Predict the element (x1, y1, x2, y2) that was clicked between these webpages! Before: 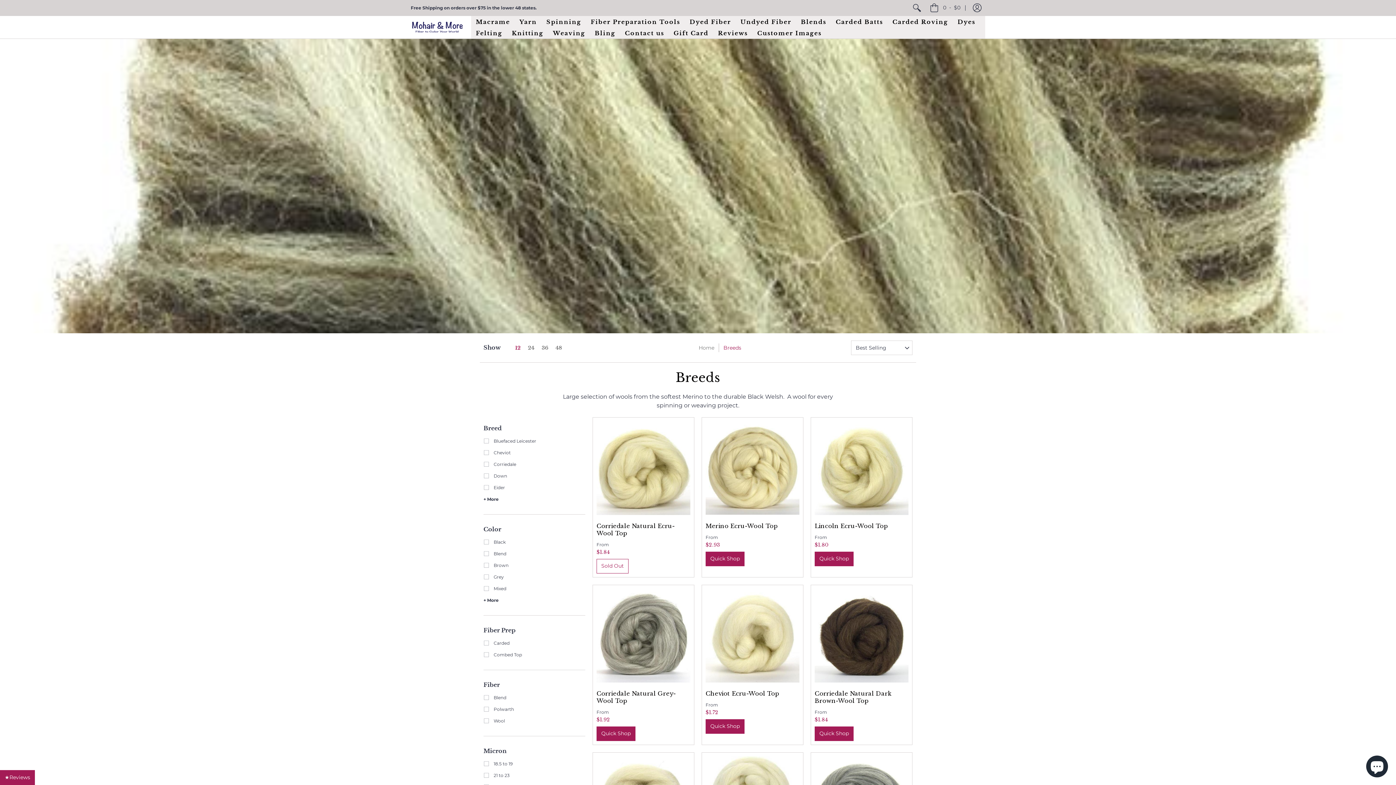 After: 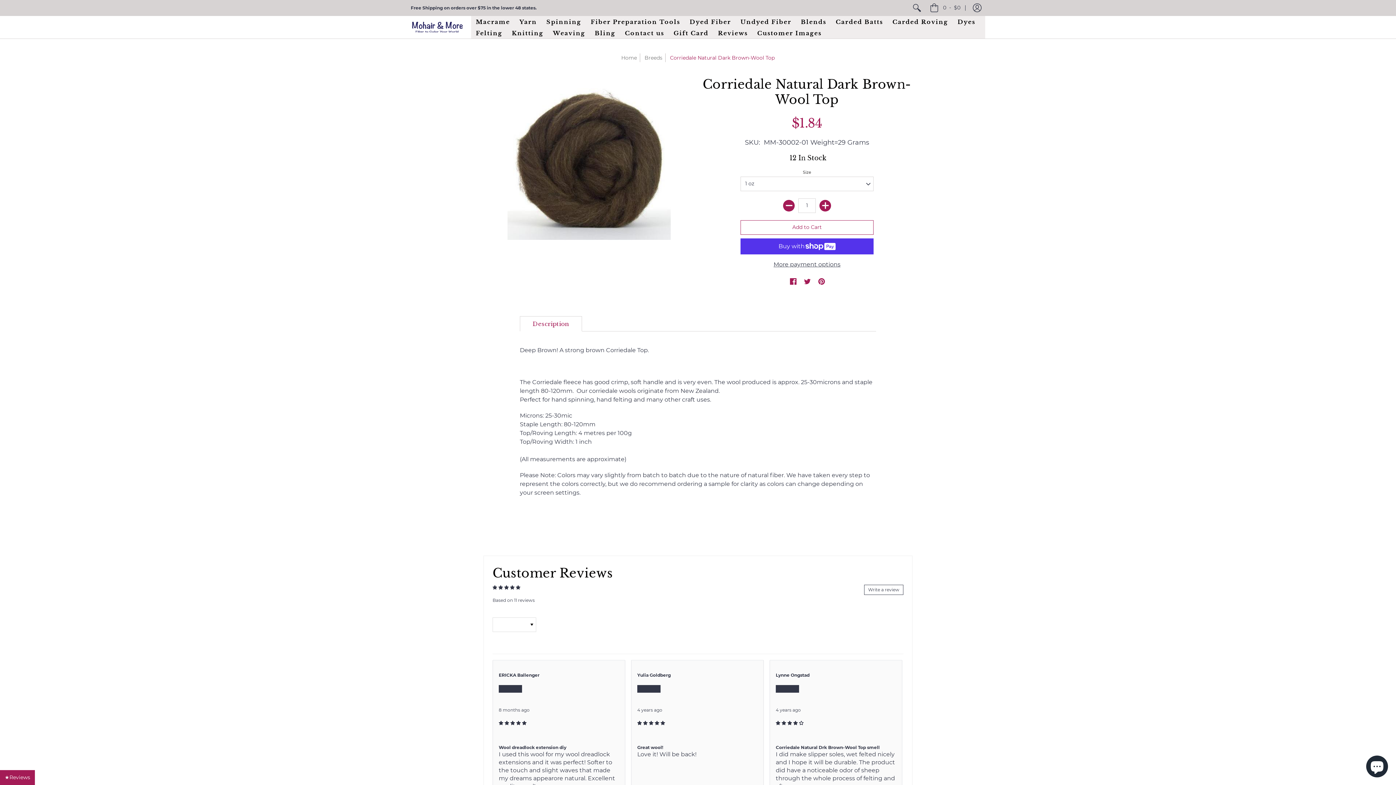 Action: label: Corriedale Natural Dark Brown-Wool Top bbox: (814, 690, 891, 704)